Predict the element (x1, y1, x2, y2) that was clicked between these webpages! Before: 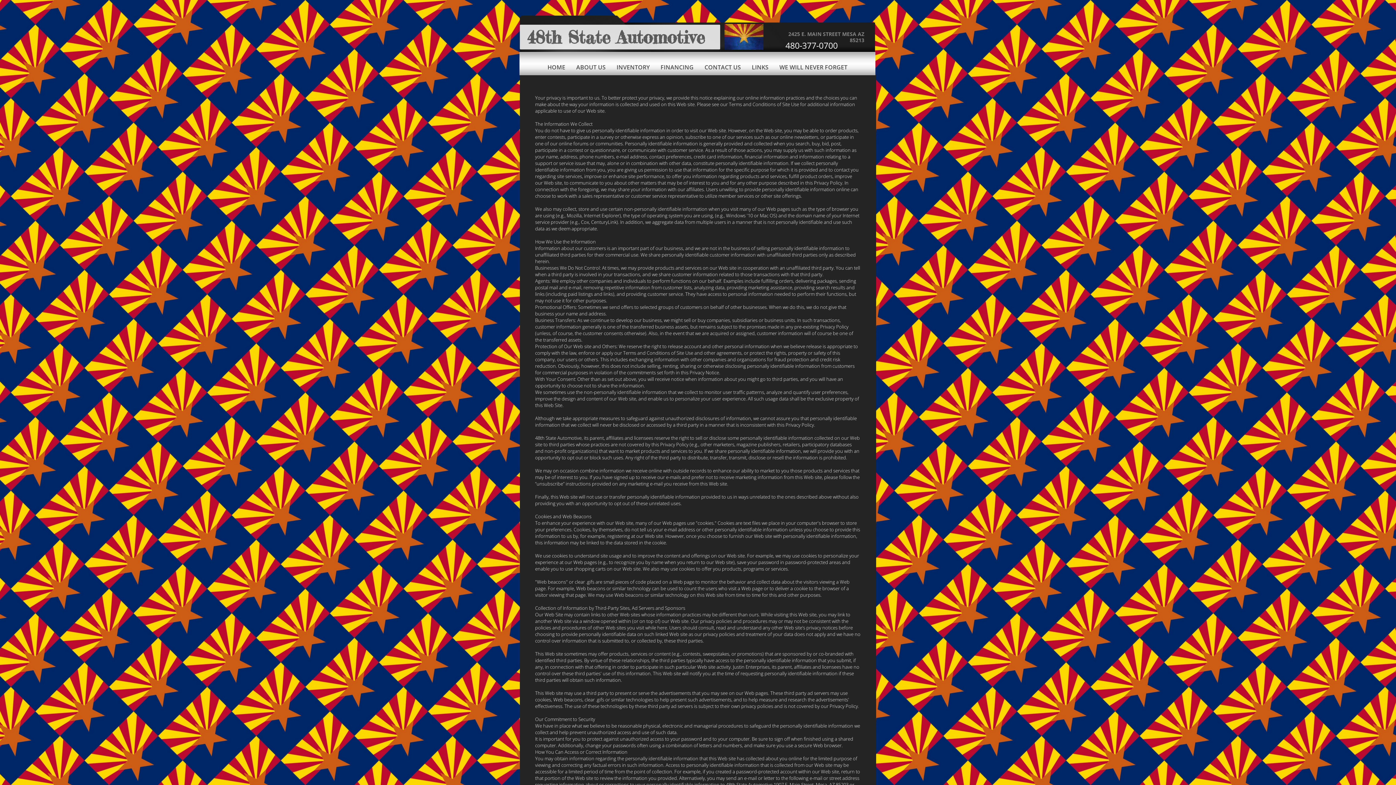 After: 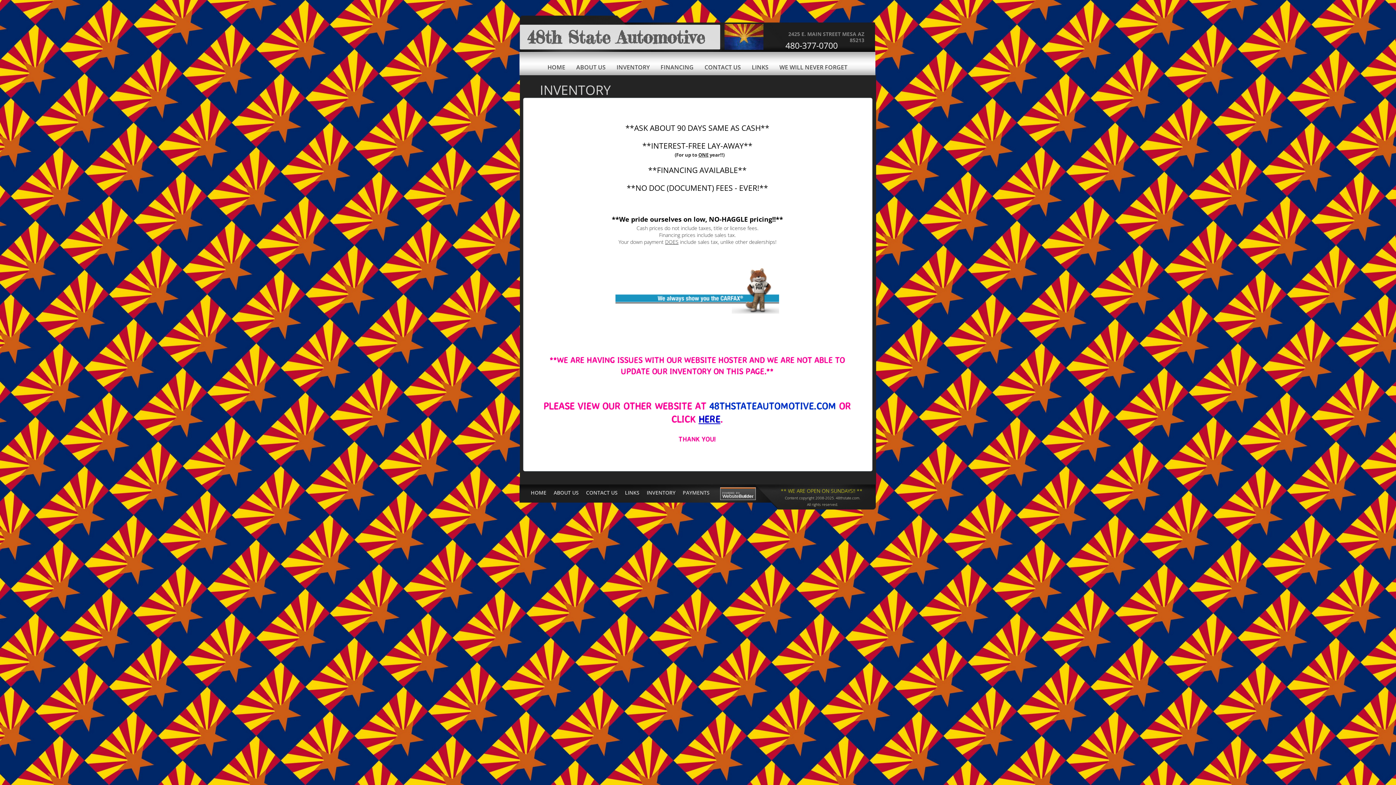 Action: label: INVENTORY bbox: (611, 63, 655, 71)